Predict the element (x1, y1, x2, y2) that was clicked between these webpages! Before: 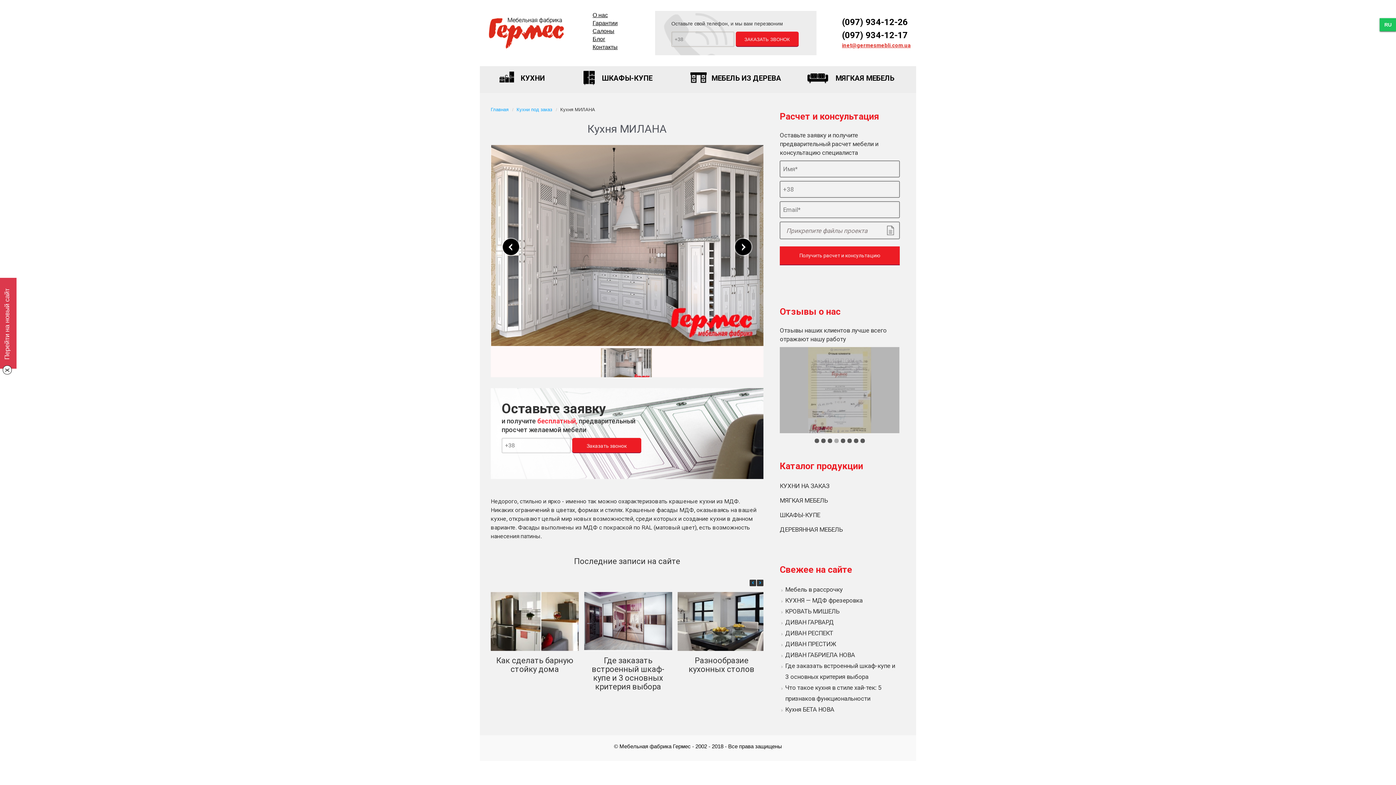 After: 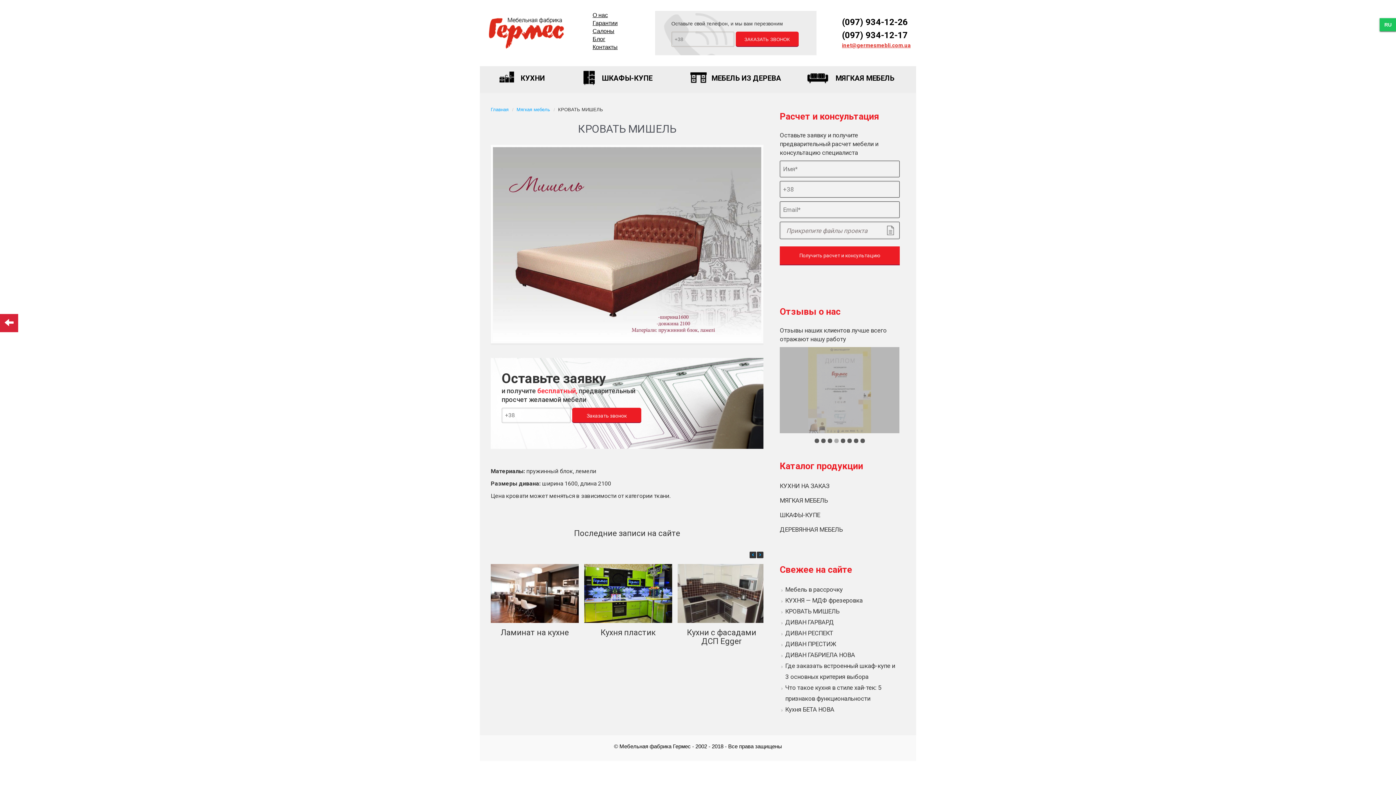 Action: label: КРОВАТЬ МИШЕЛЬ bbox: (785, 606, 839, 616)